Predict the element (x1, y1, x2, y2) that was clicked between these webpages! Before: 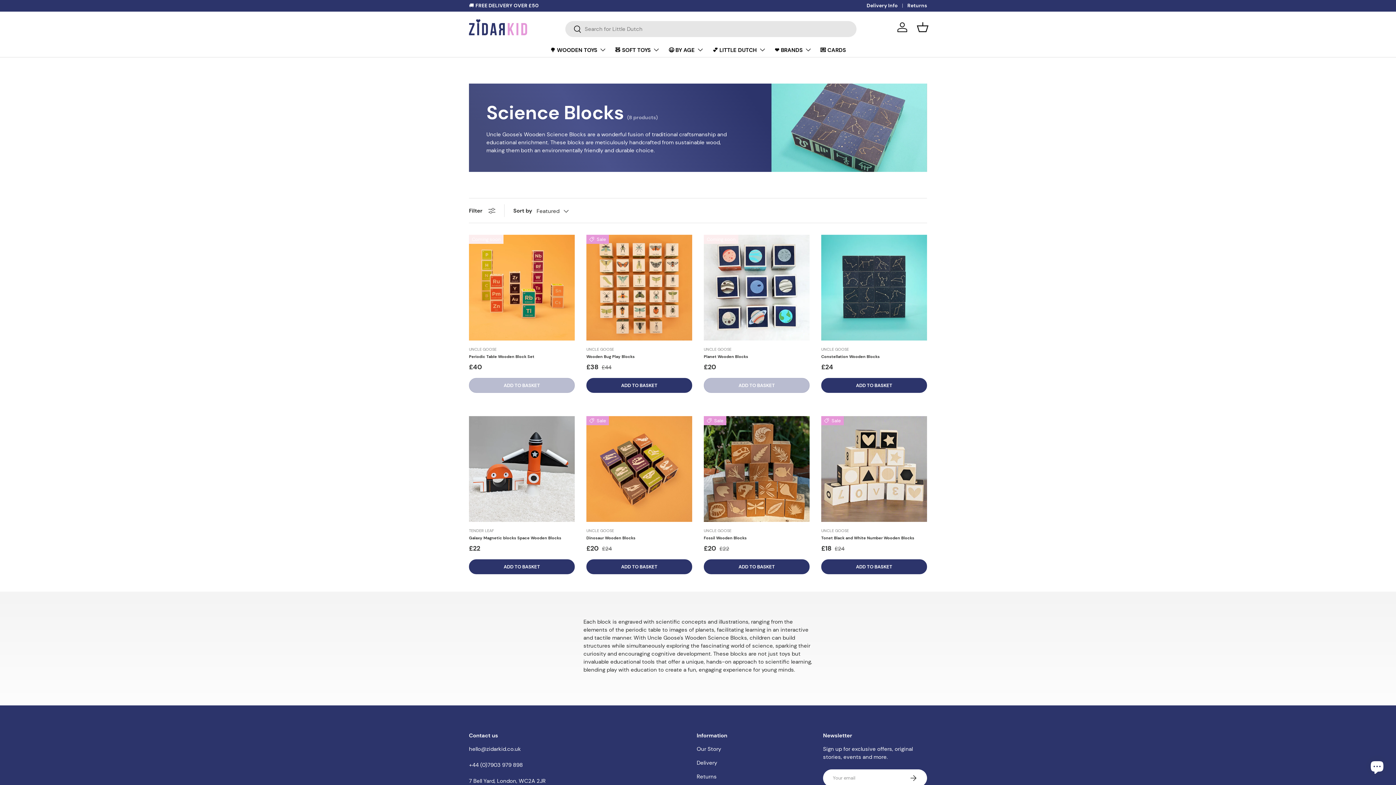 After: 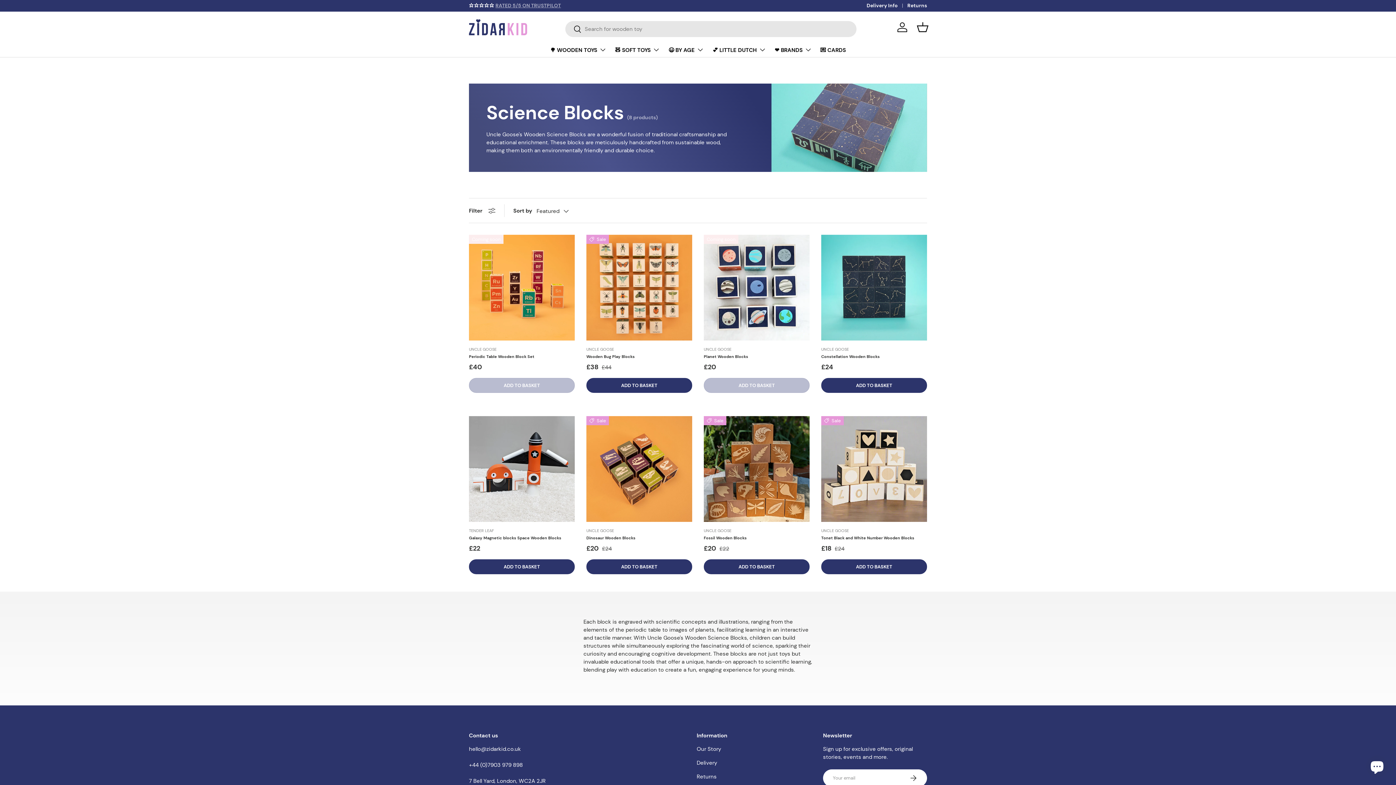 Action: label: RATED 5/5 ON TRUSTPILOT bbox: (495, 2, 561, 8)